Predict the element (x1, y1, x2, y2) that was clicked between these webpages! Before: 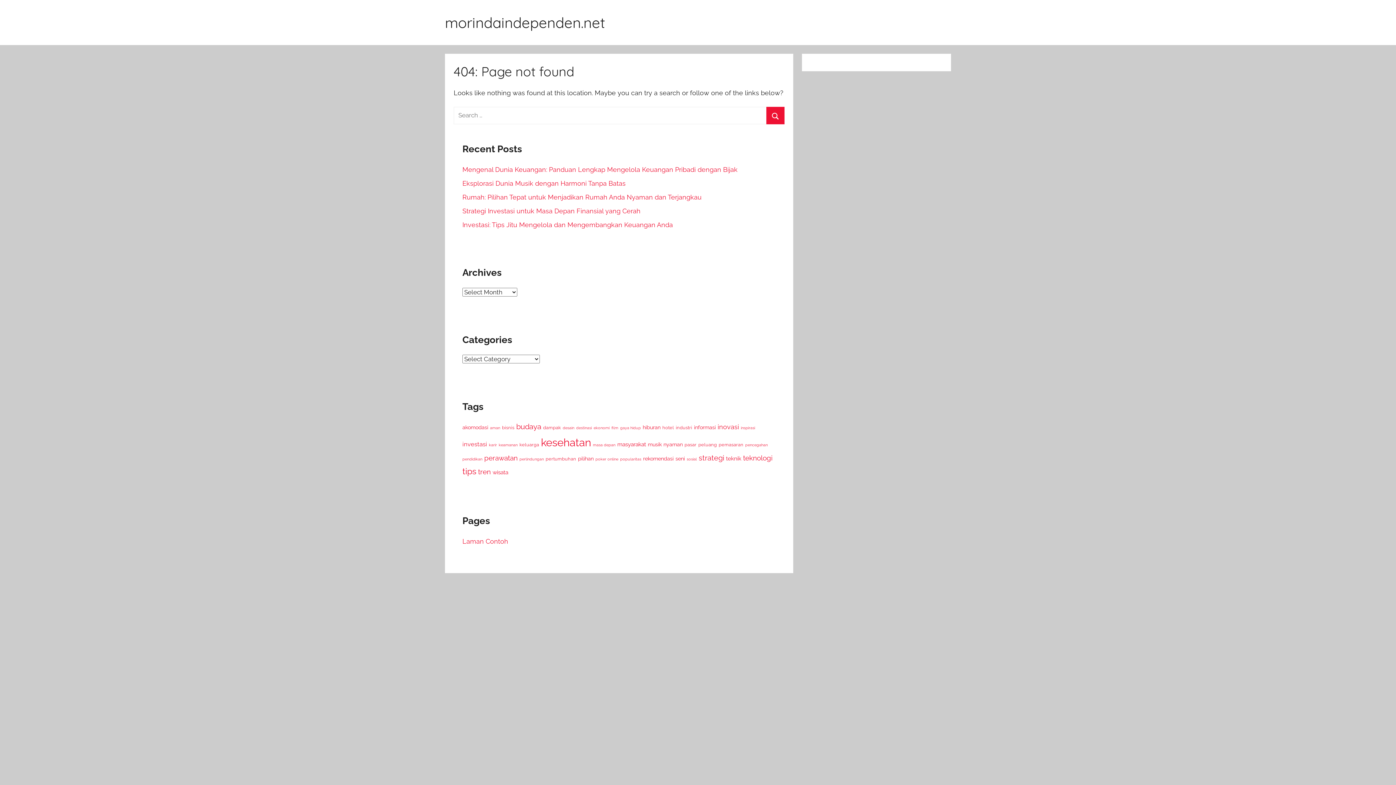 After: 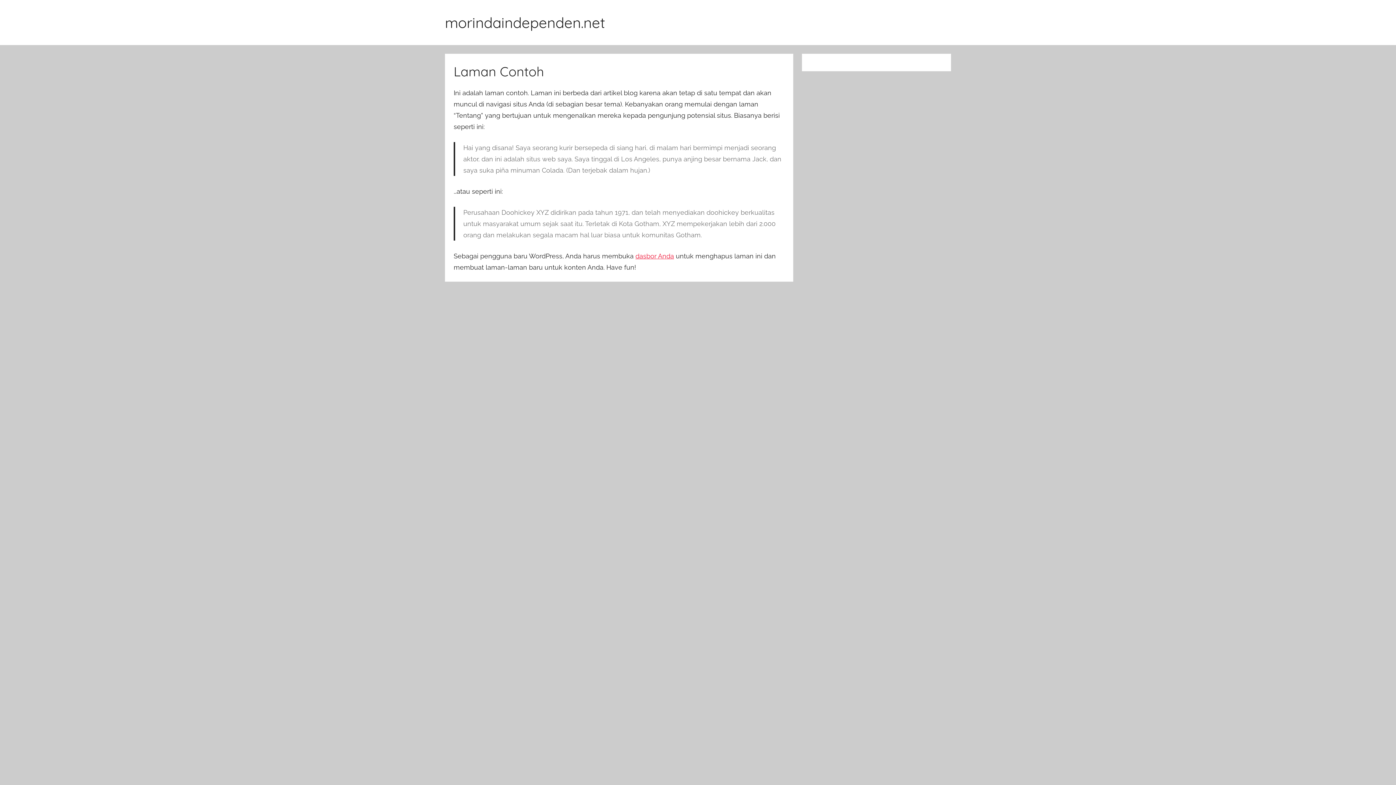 Action: bbox: (462, 537, 508, 545) label: Laman Contoh